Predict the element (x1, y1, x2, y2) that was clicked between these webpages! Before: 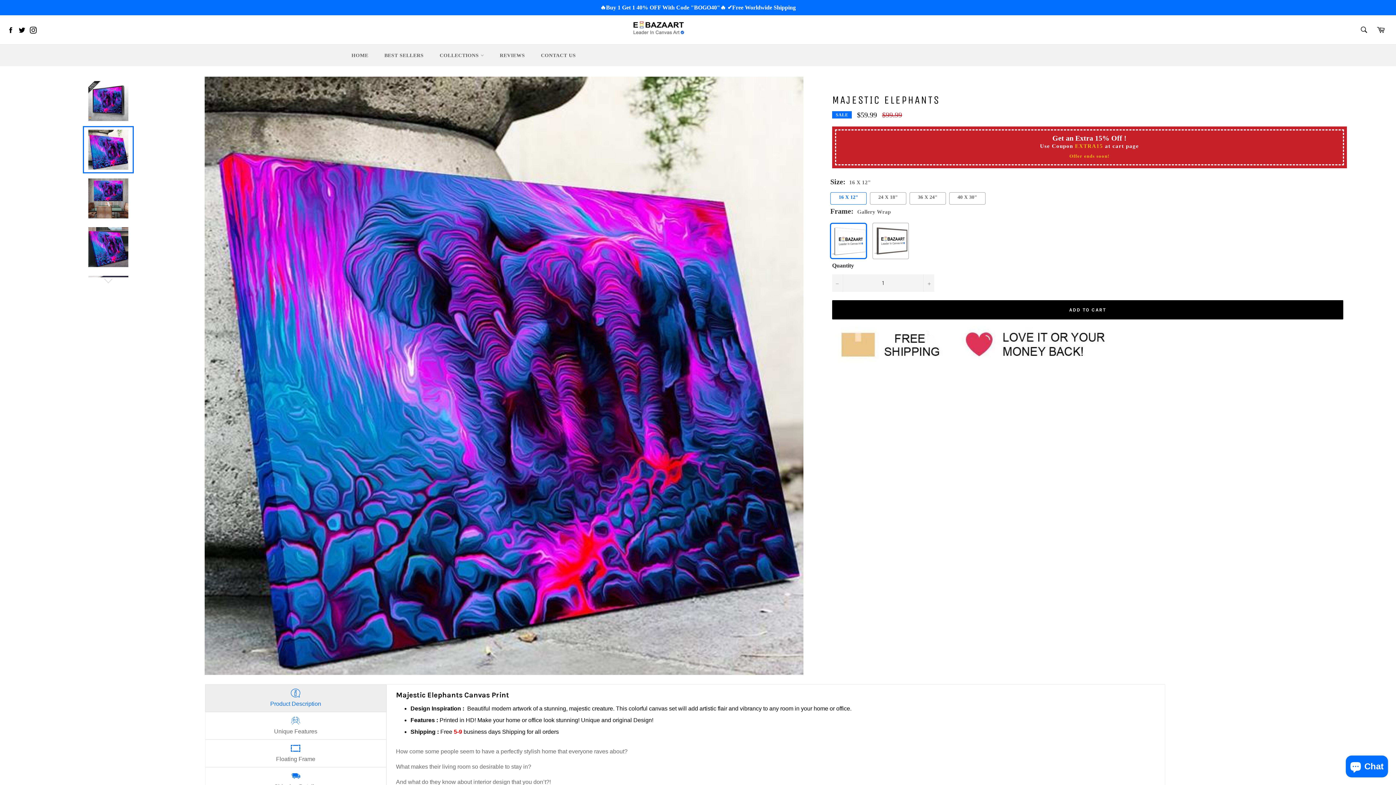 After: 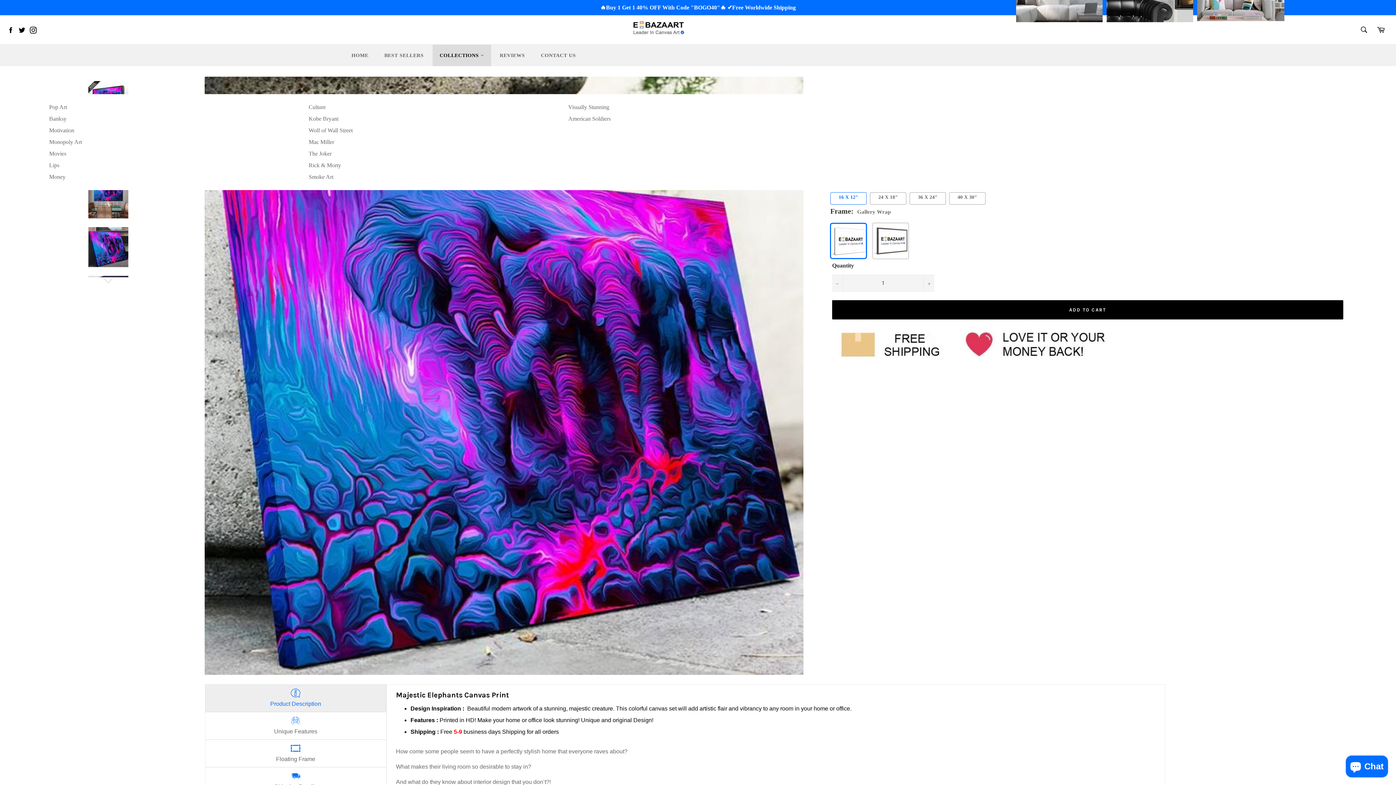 Action: bbox: (432, 44, 491, 66) label: COLLECTIONS 